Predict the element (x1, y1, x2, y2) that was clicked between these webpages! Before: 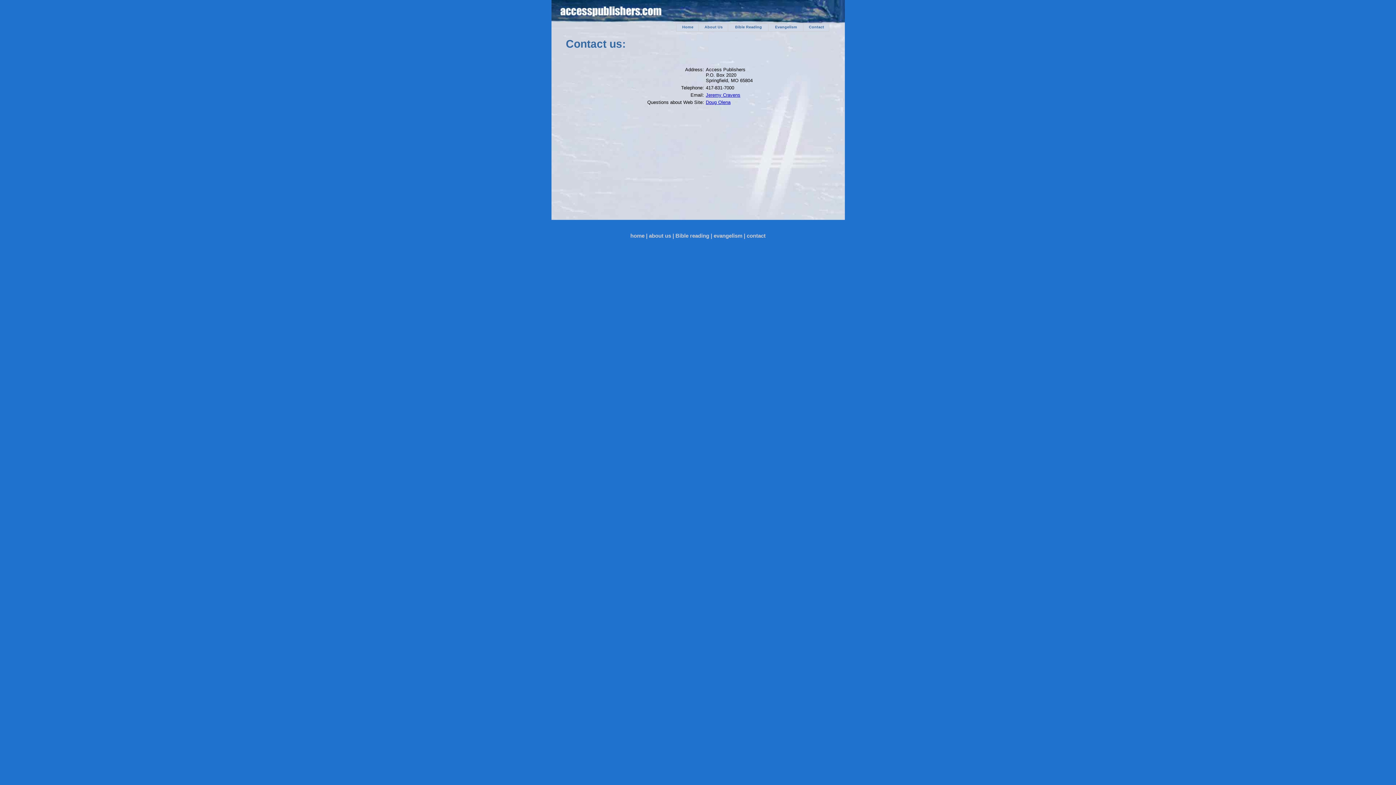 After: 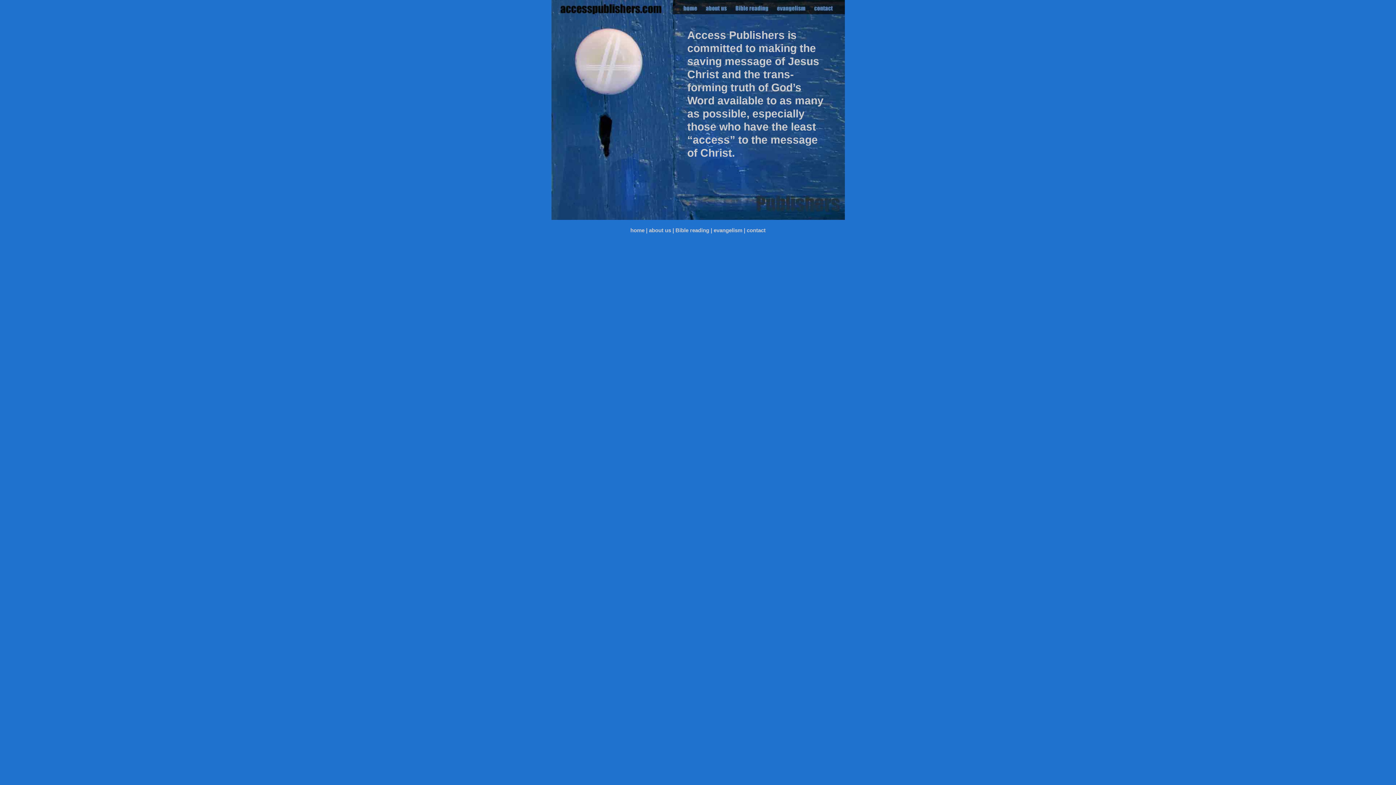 Action: label: home bbox: (630, 232, 644, 238)